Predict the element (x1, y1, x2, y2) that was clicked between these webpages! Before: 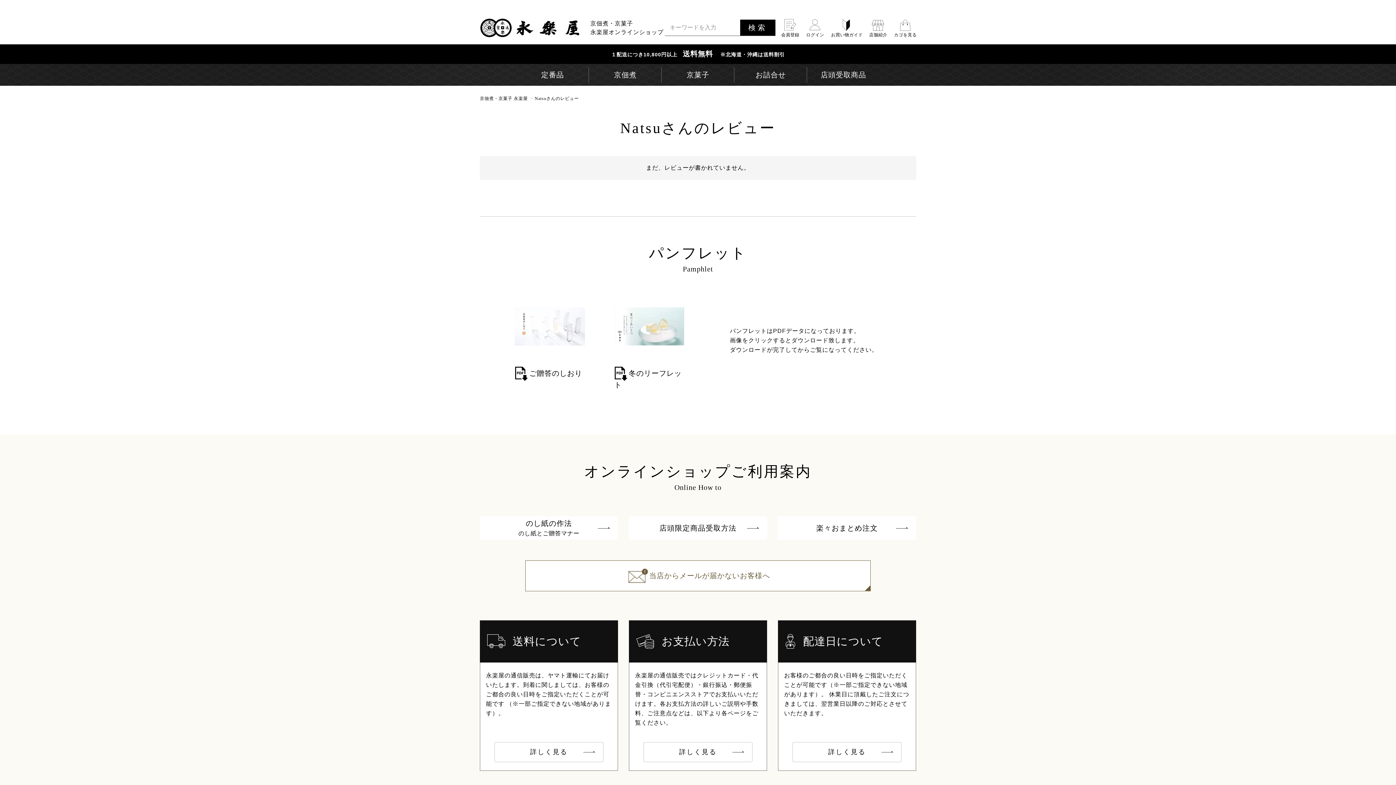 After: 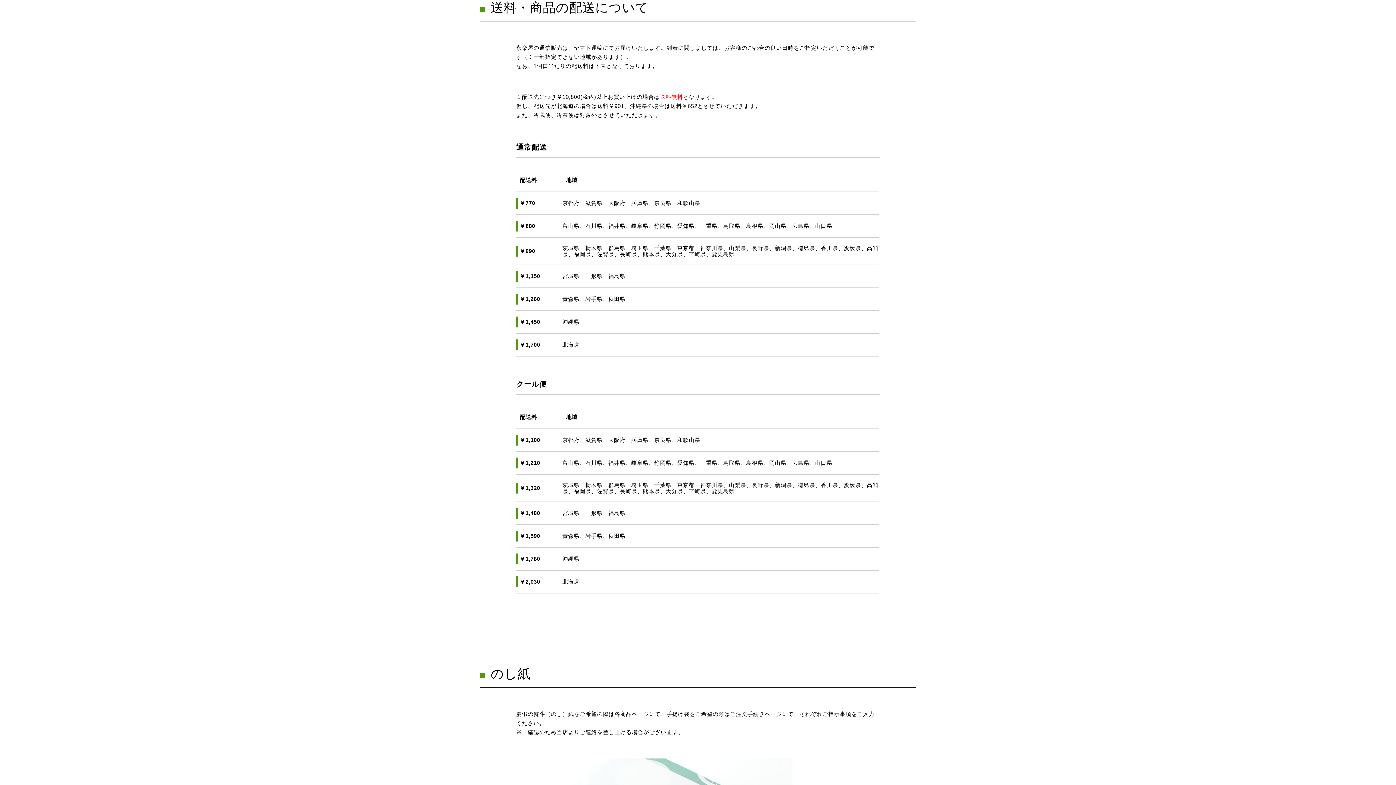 Action: bbox: (10, 49, 1385, 58) label: １配送につき10,800円以上　送料無料※北海道・沖縄は送料割引